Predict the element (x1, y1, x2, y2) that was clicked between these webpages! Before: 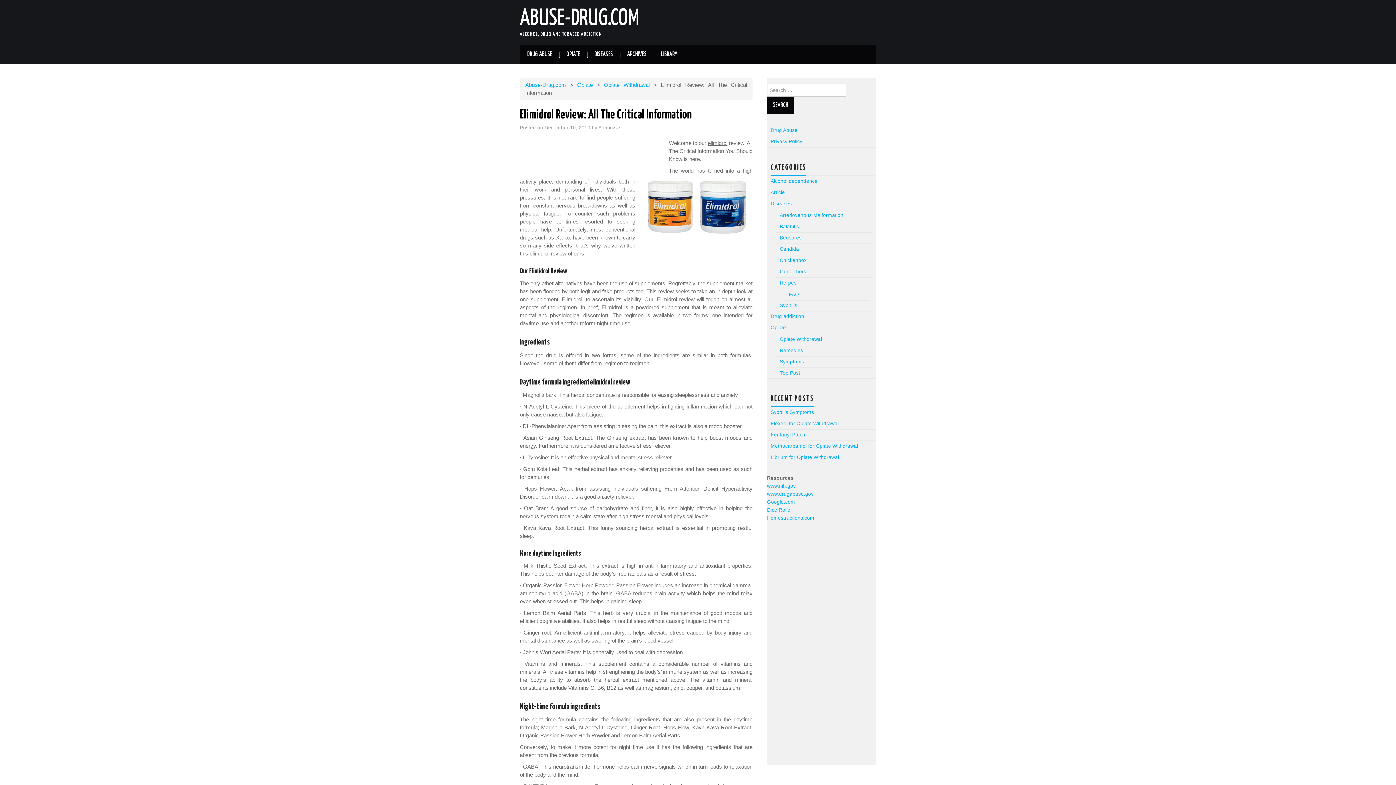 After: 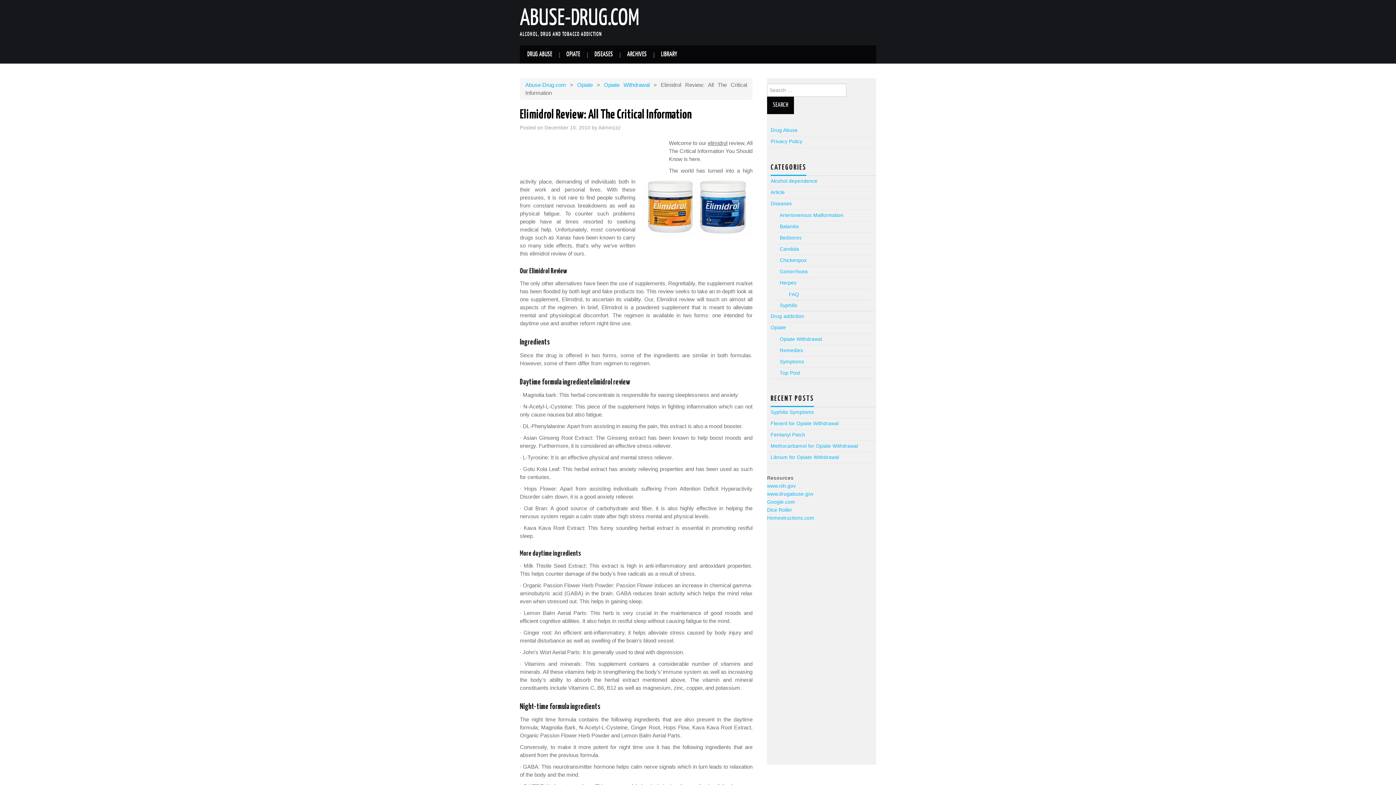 Action: label: December 10, 2010 bbox: (544, 125, 590, 130)